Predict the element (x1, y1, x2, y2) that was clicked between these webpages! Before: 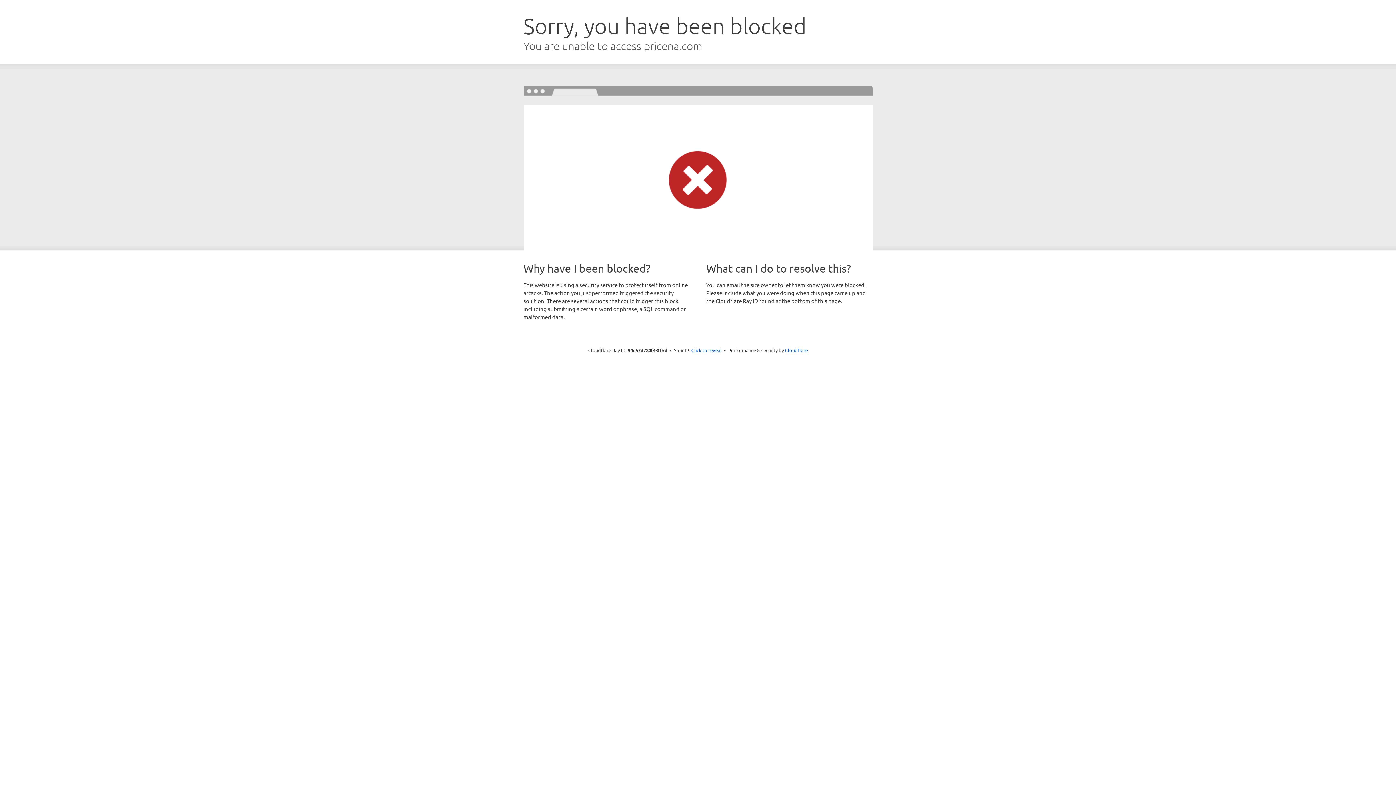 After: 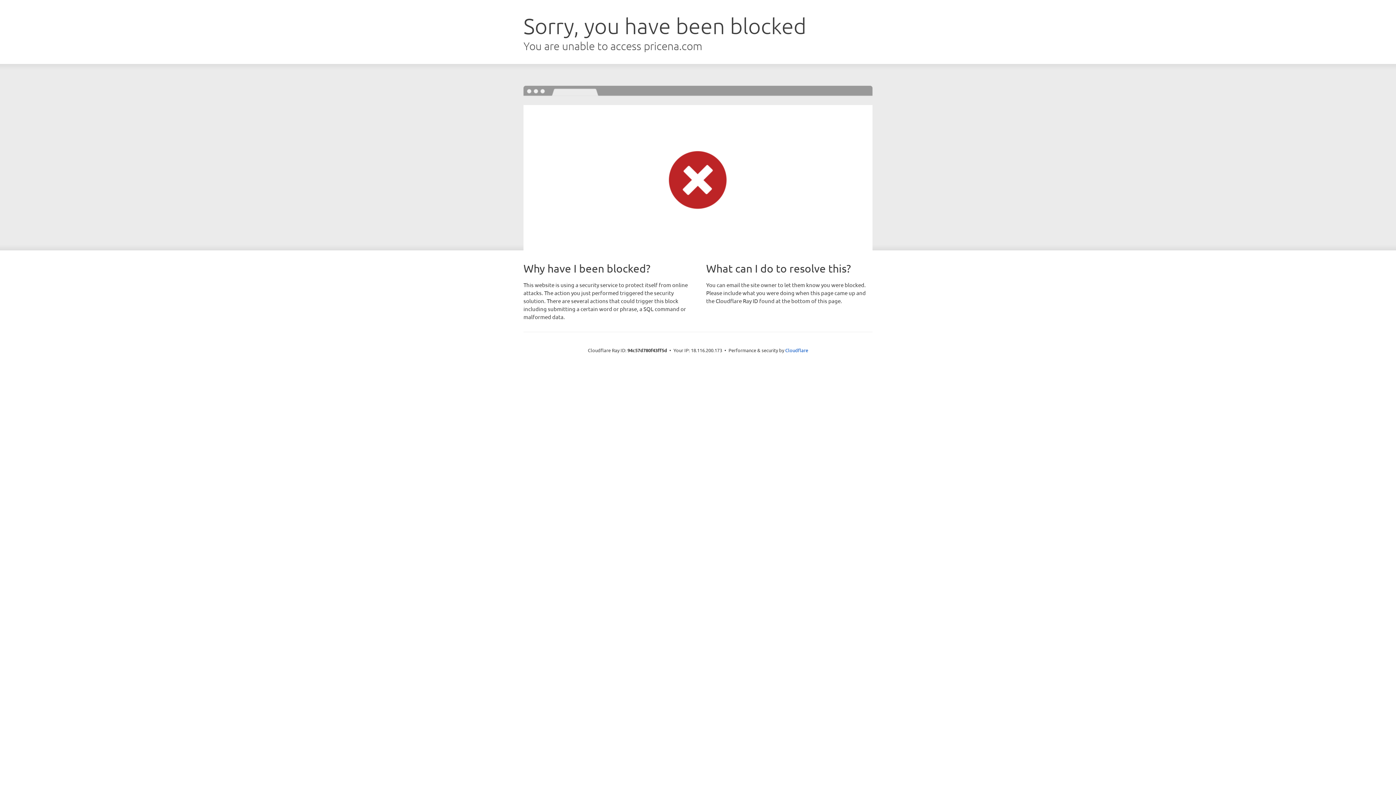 Action: bbox: (691, 346, 722, 353) label: Click to reveal